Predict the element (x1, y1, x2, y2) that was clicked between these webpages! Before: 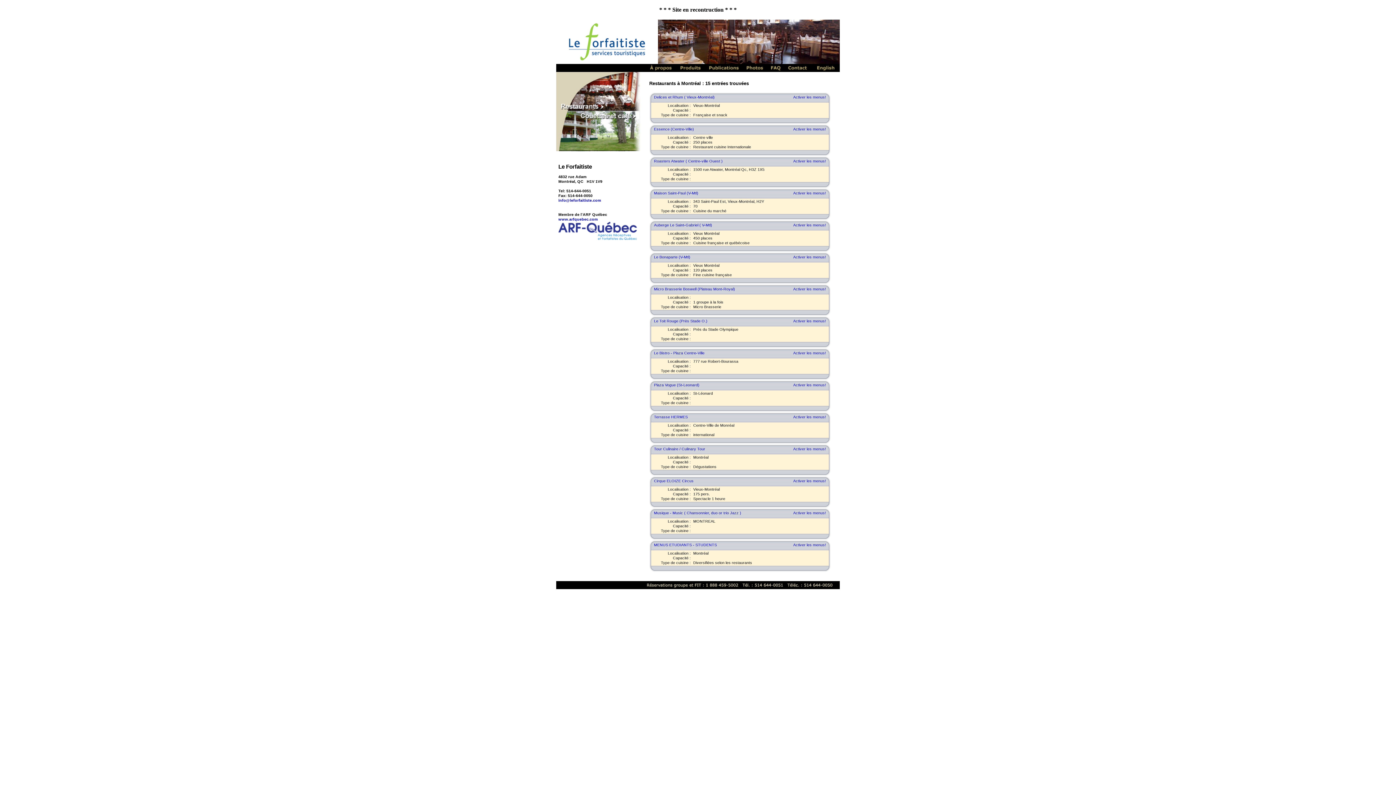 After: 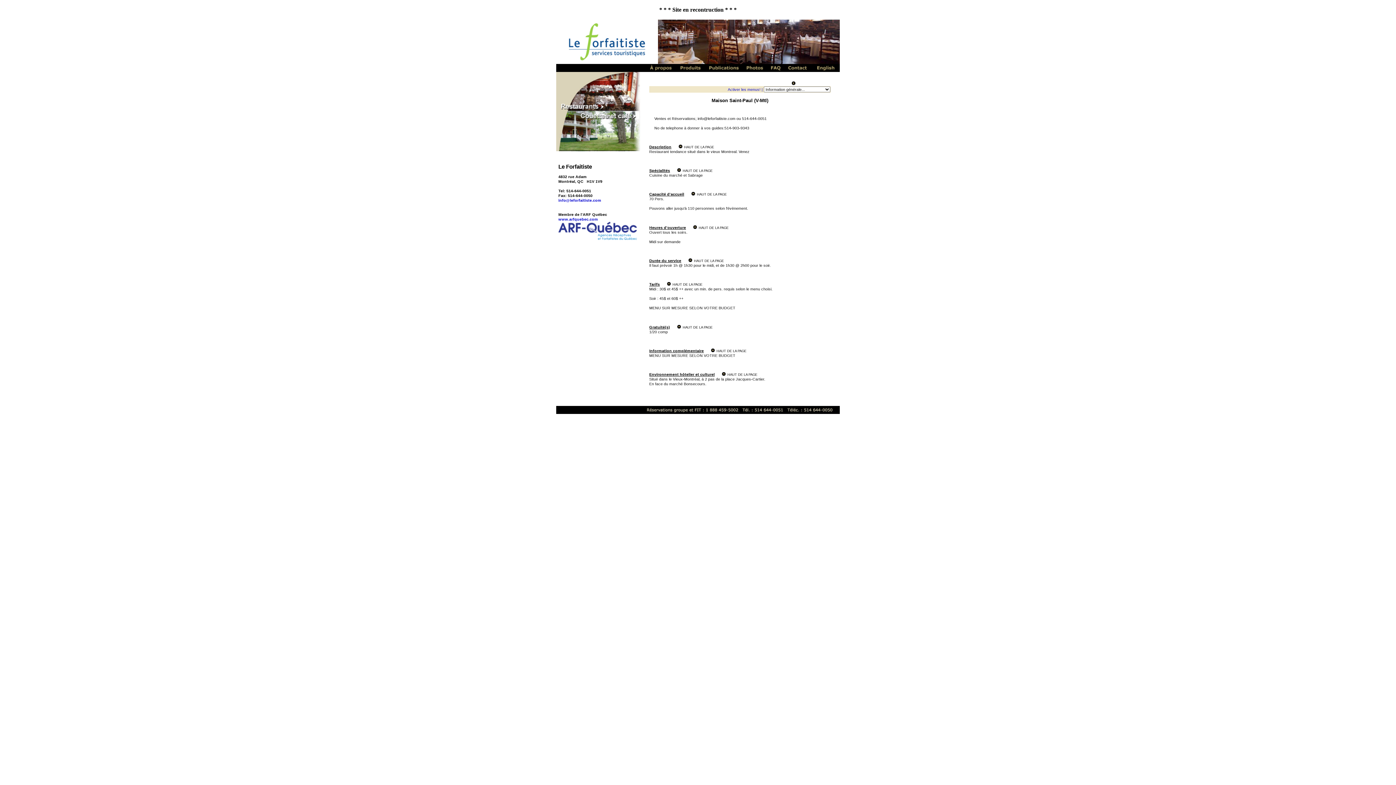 Action: bbox: (654, 190, 698, 195) label: Maison Saint-Paul (V-Mtl)